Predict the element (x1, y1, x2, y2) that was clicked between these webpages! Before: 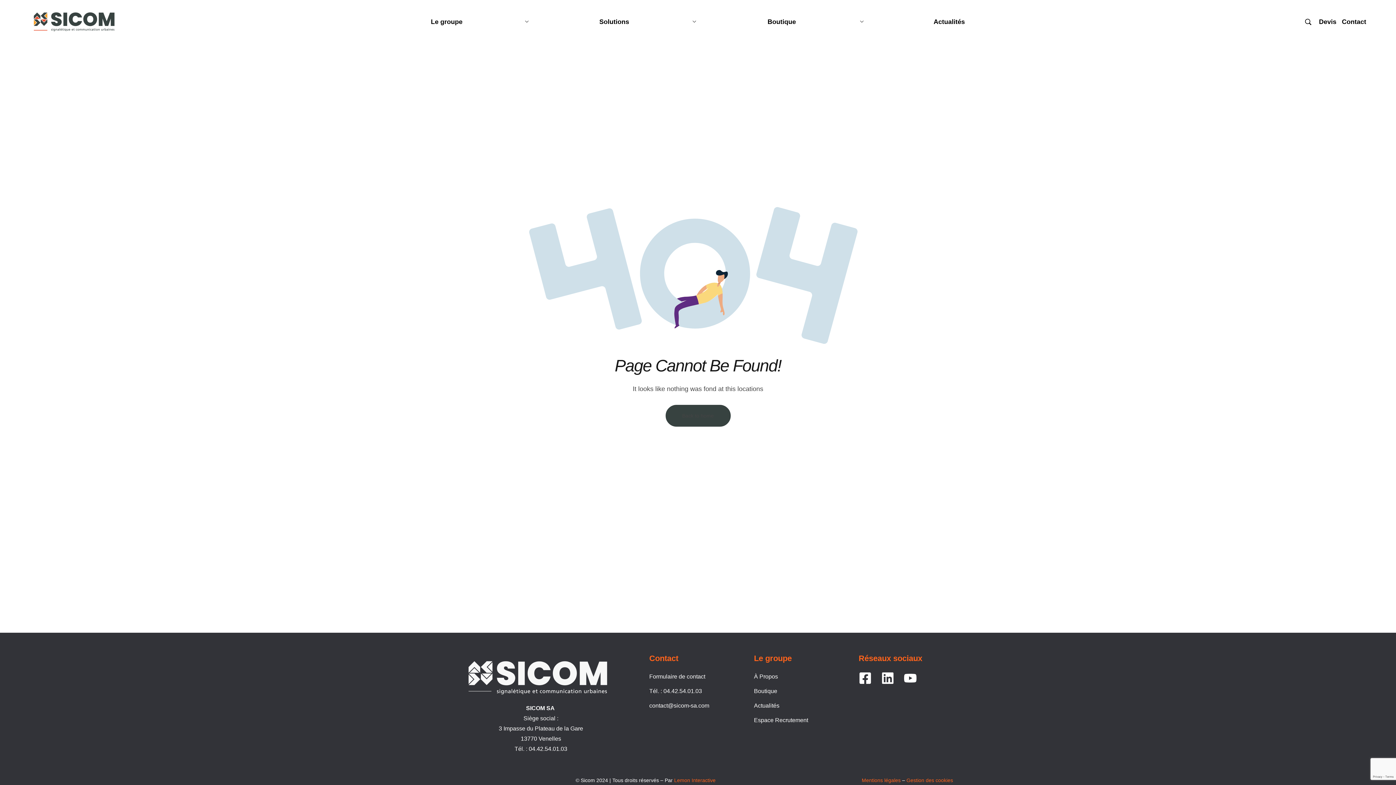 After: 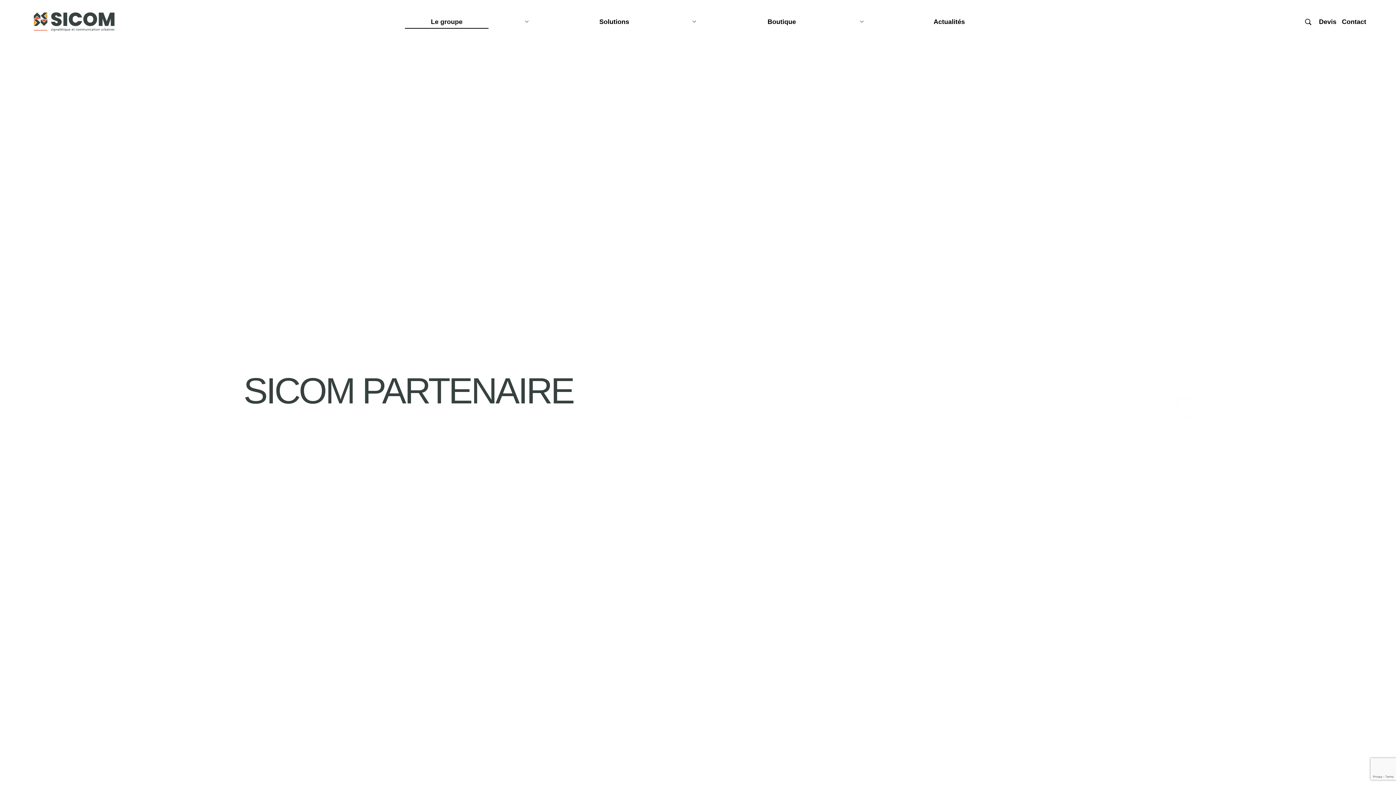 Action: label: À Propos bbox: (754, 671, 851, 682)